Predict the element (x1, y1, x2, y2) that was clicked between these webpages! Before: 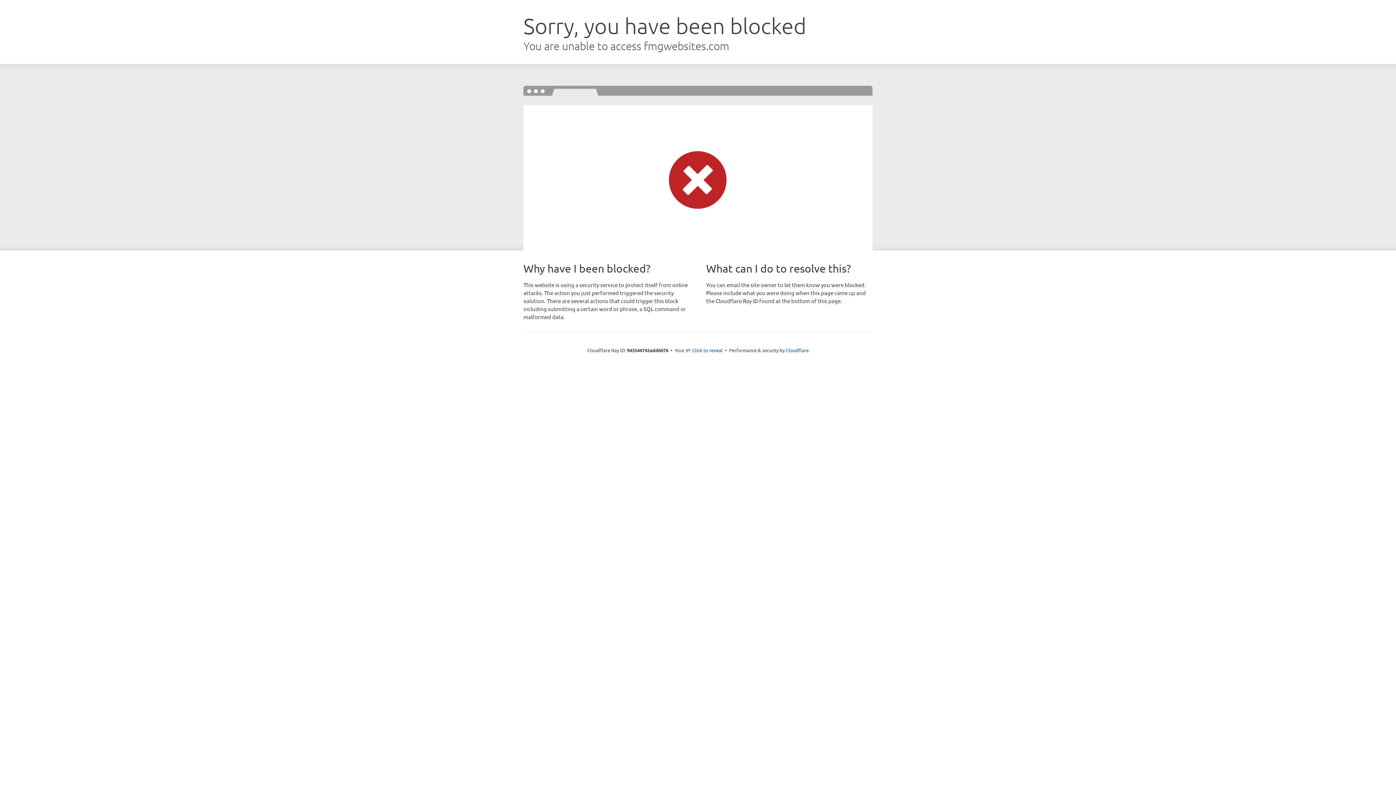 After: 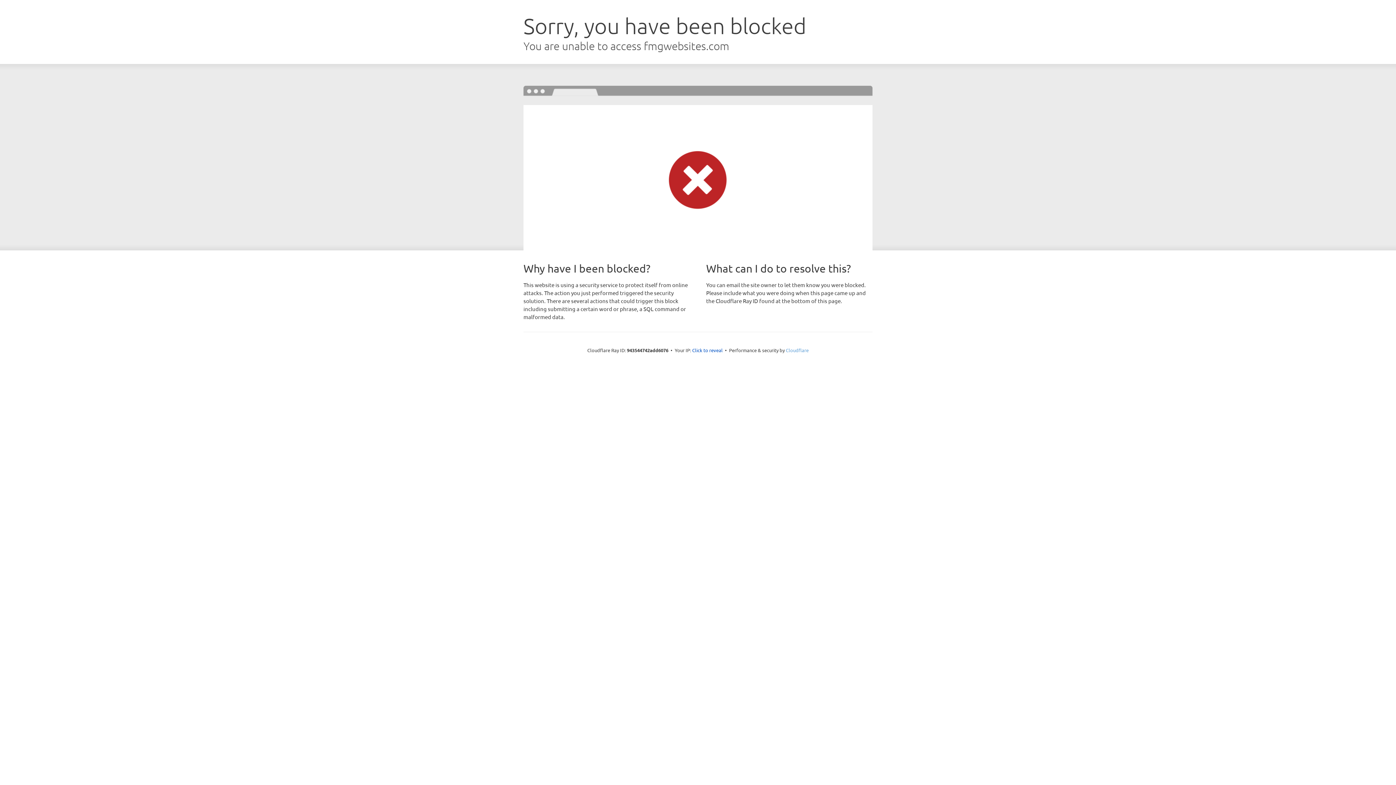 Action: label: Cloudflare bbox: (786, 347, 808, 353)